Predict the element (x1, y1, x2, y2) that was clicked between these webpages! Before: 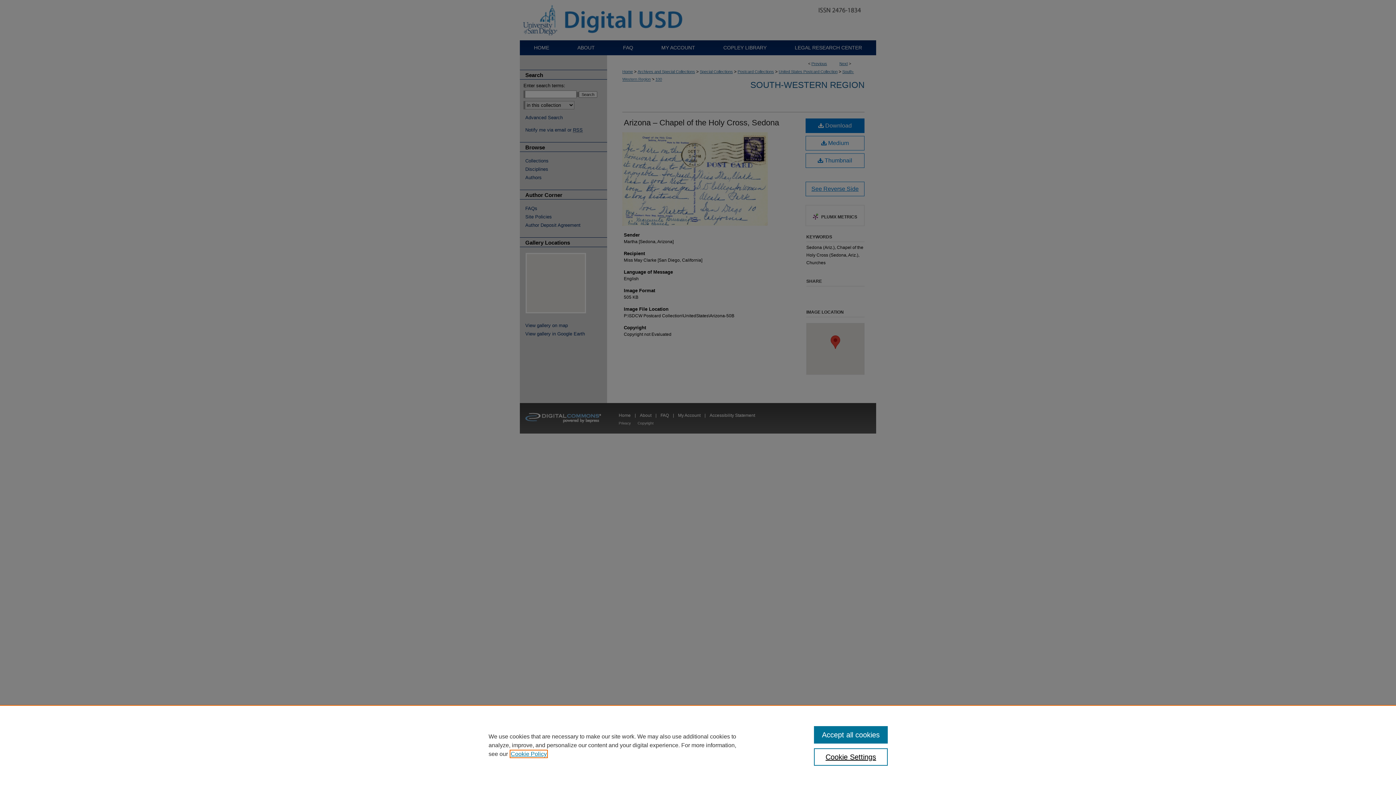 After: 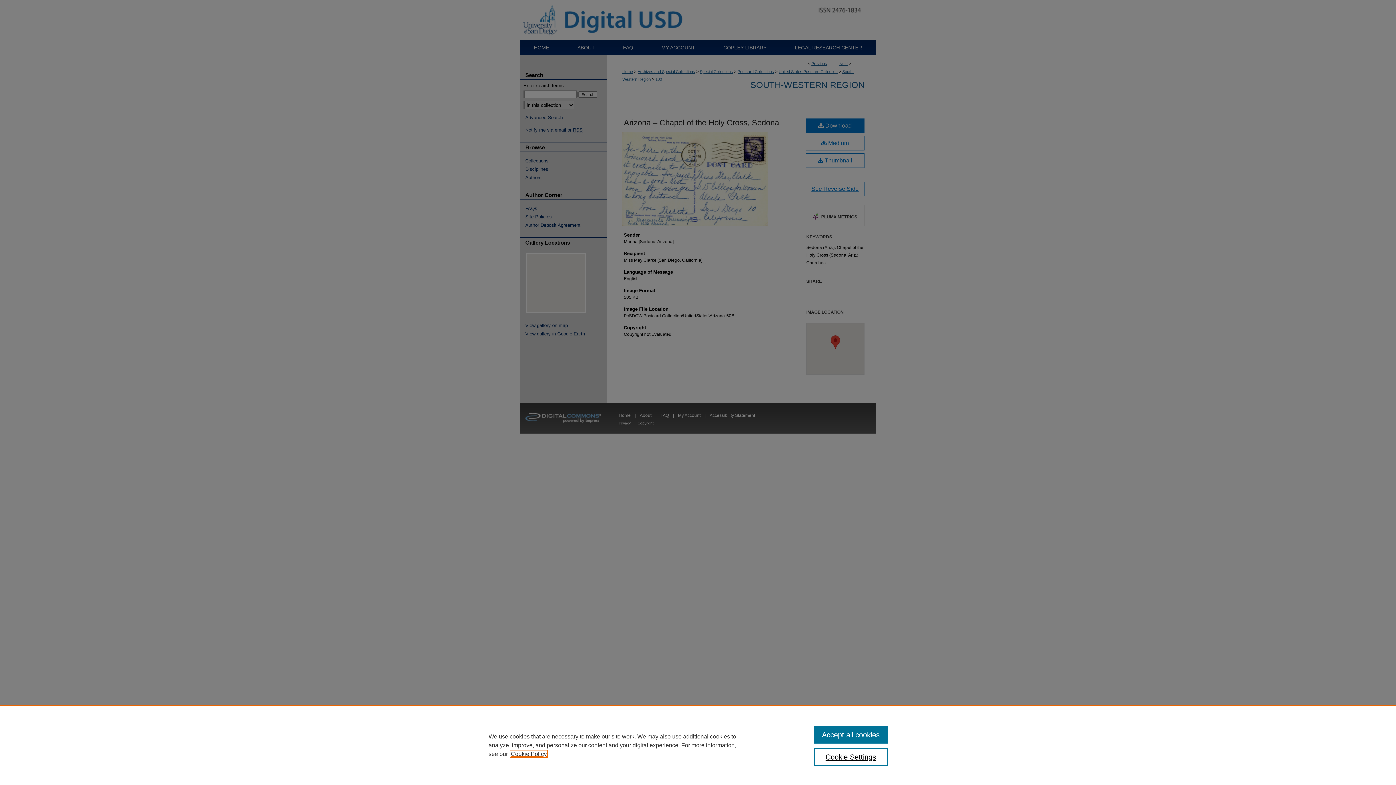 Action: label: , opens in a new tab bbox: (510, 751, 546, 757)